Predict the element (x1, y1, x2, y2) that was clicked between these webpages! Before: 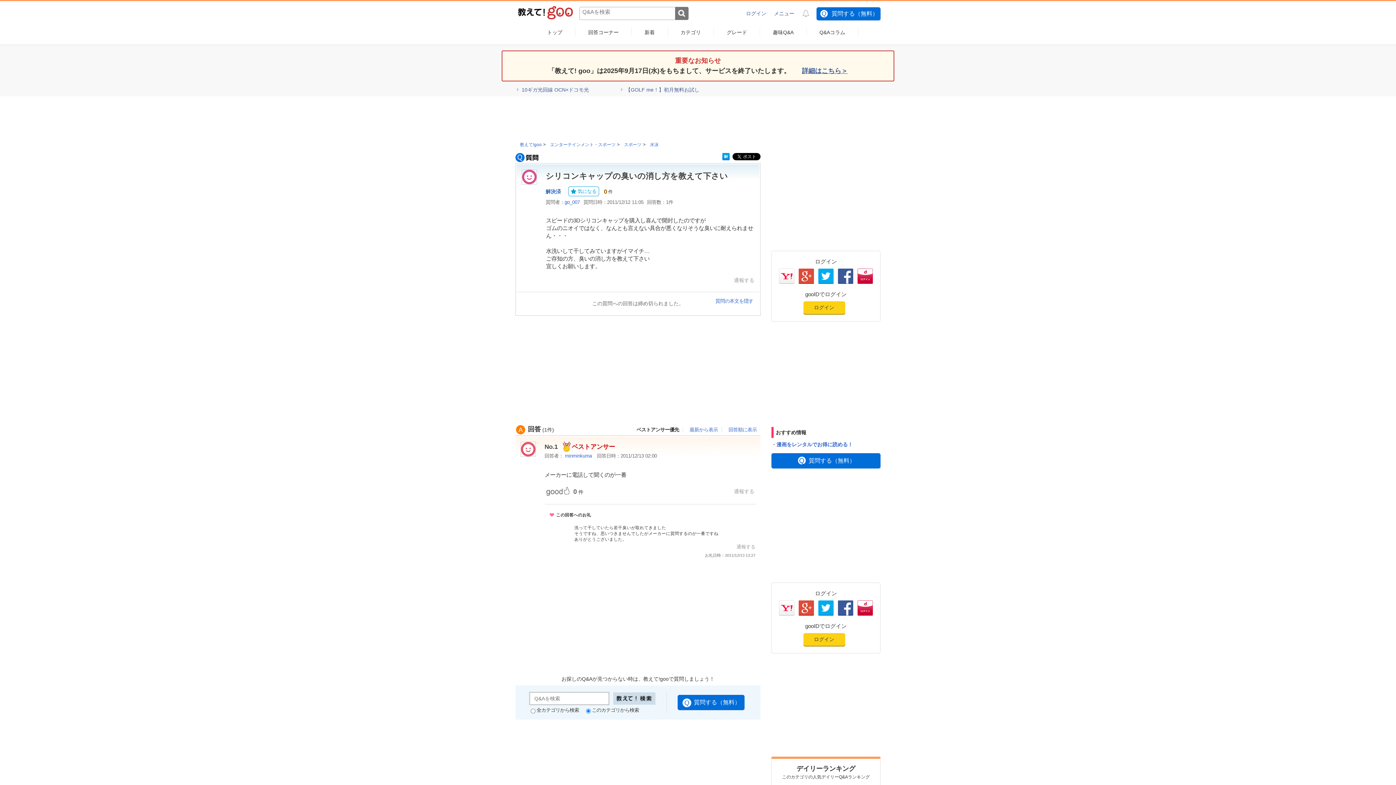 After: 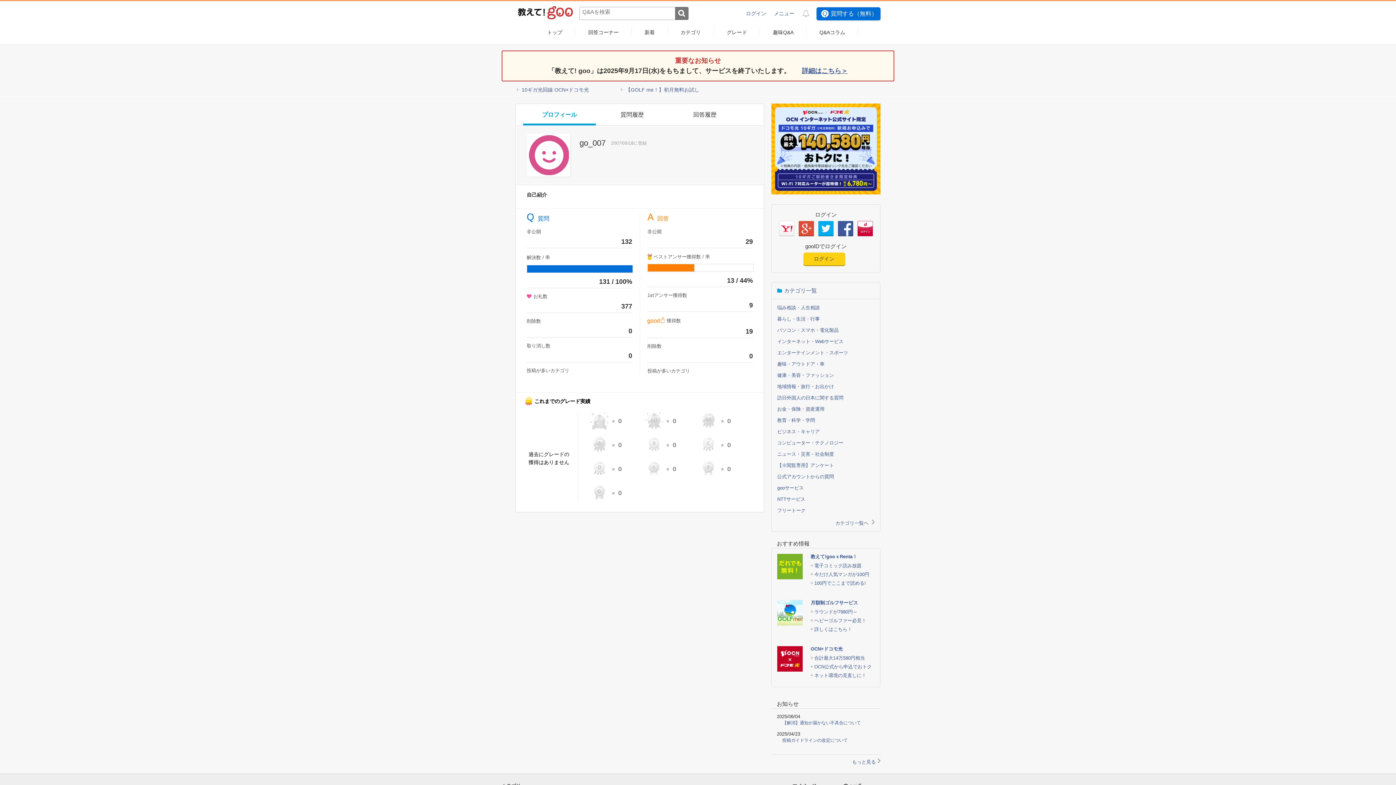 Action: bbox: (564, 199, 580, 205) label: go_007